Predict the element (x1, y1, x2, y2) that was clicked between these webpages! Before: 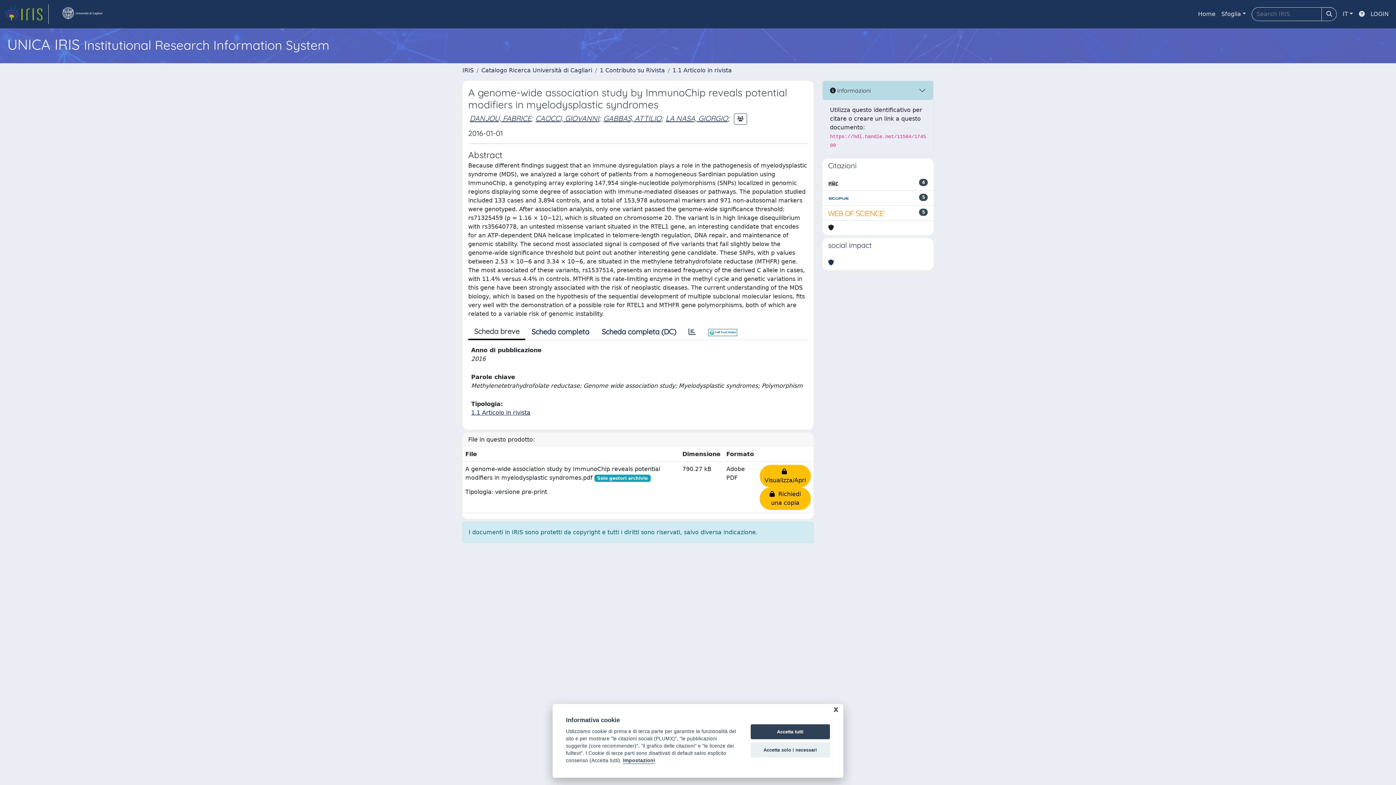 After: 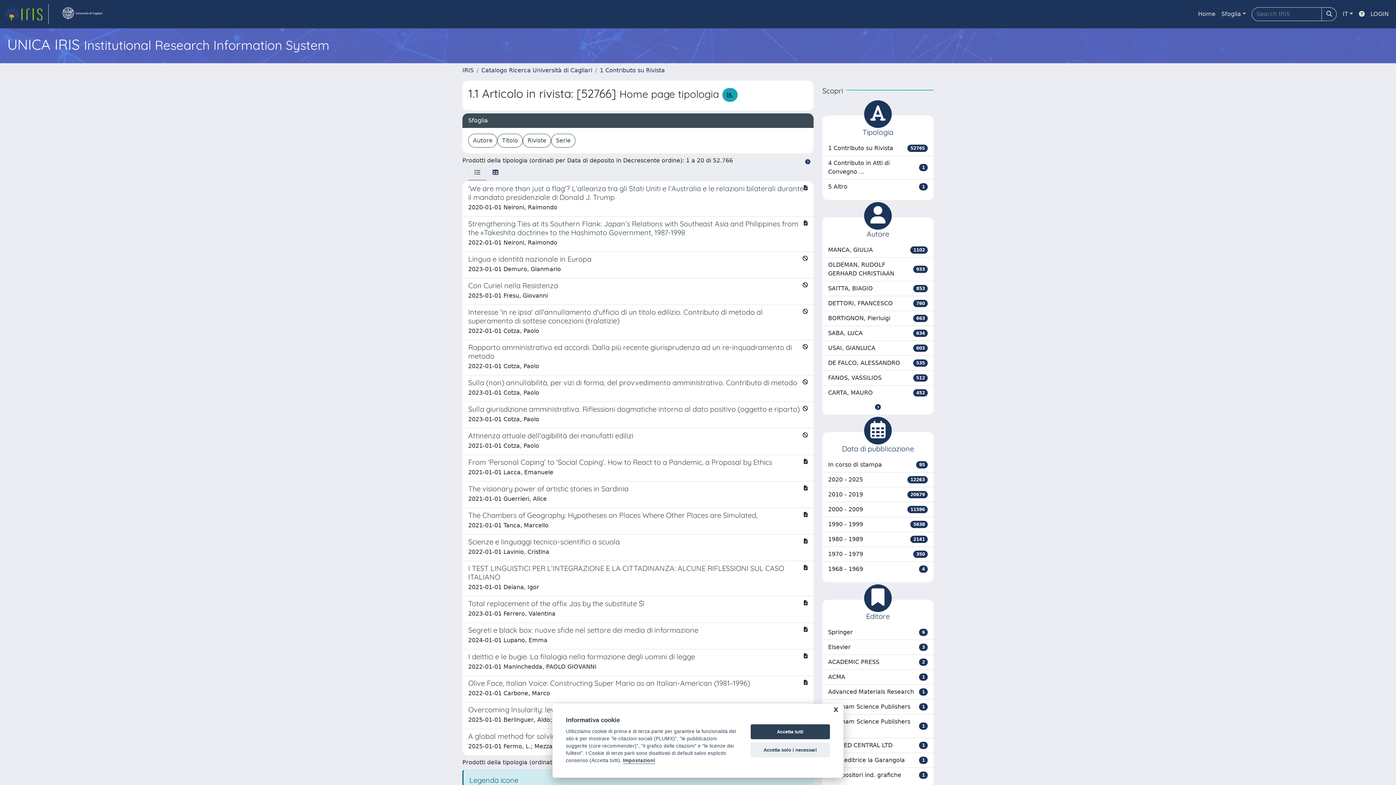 Action: bbox: (471, 409, 530, 416) label: 1.1 Articolo in rivista